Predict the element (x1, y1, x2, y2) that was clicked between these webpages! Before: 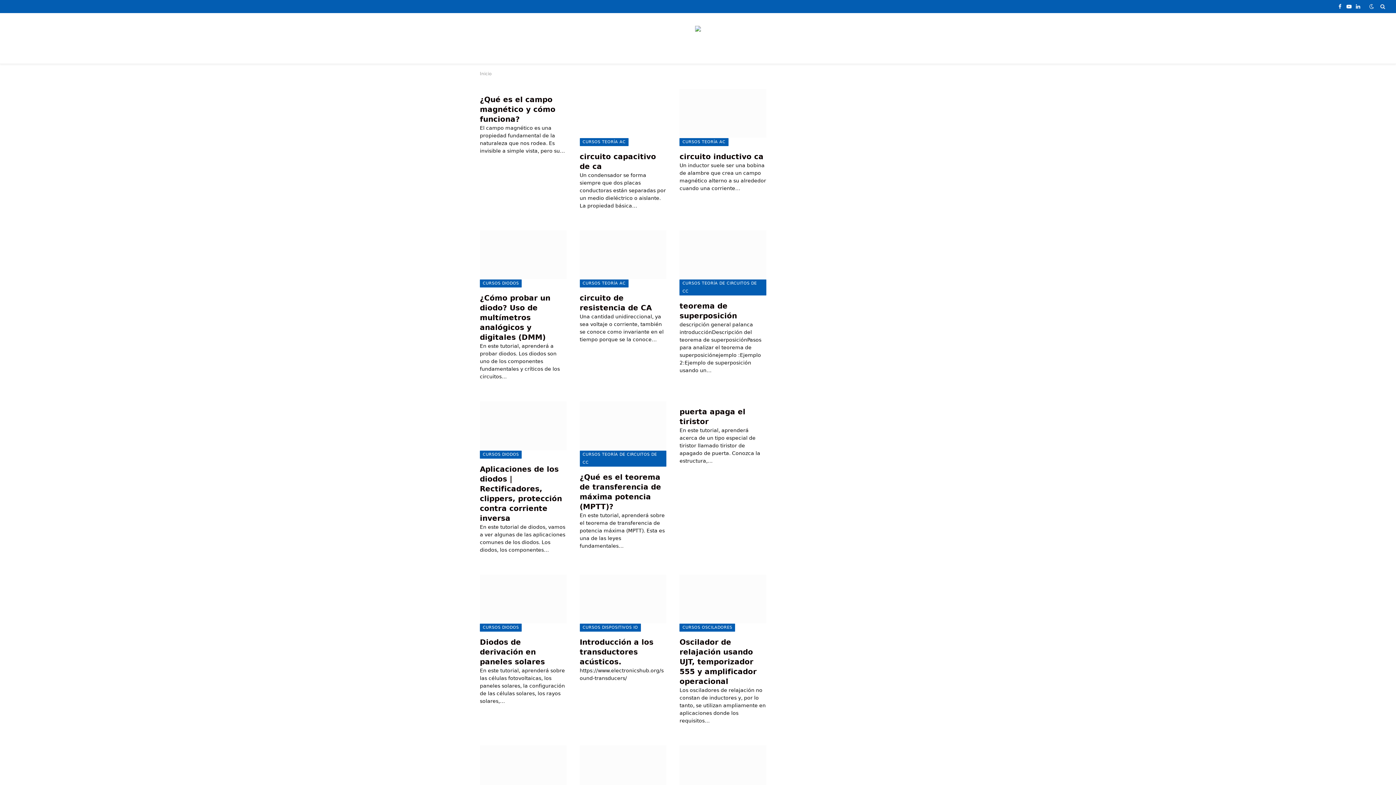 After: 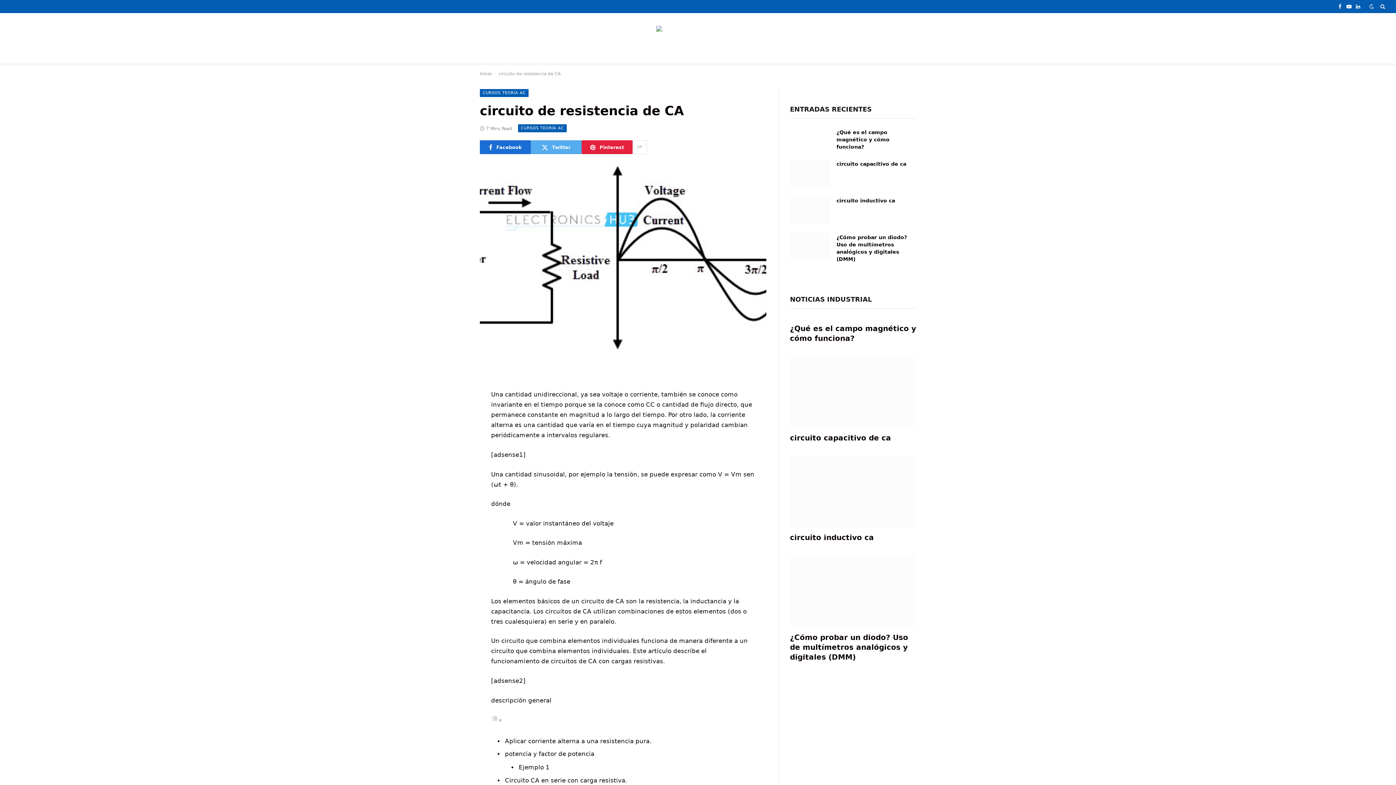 Action: label: circuito de resistencia de CA bbox: (579, 293, 666, 313)